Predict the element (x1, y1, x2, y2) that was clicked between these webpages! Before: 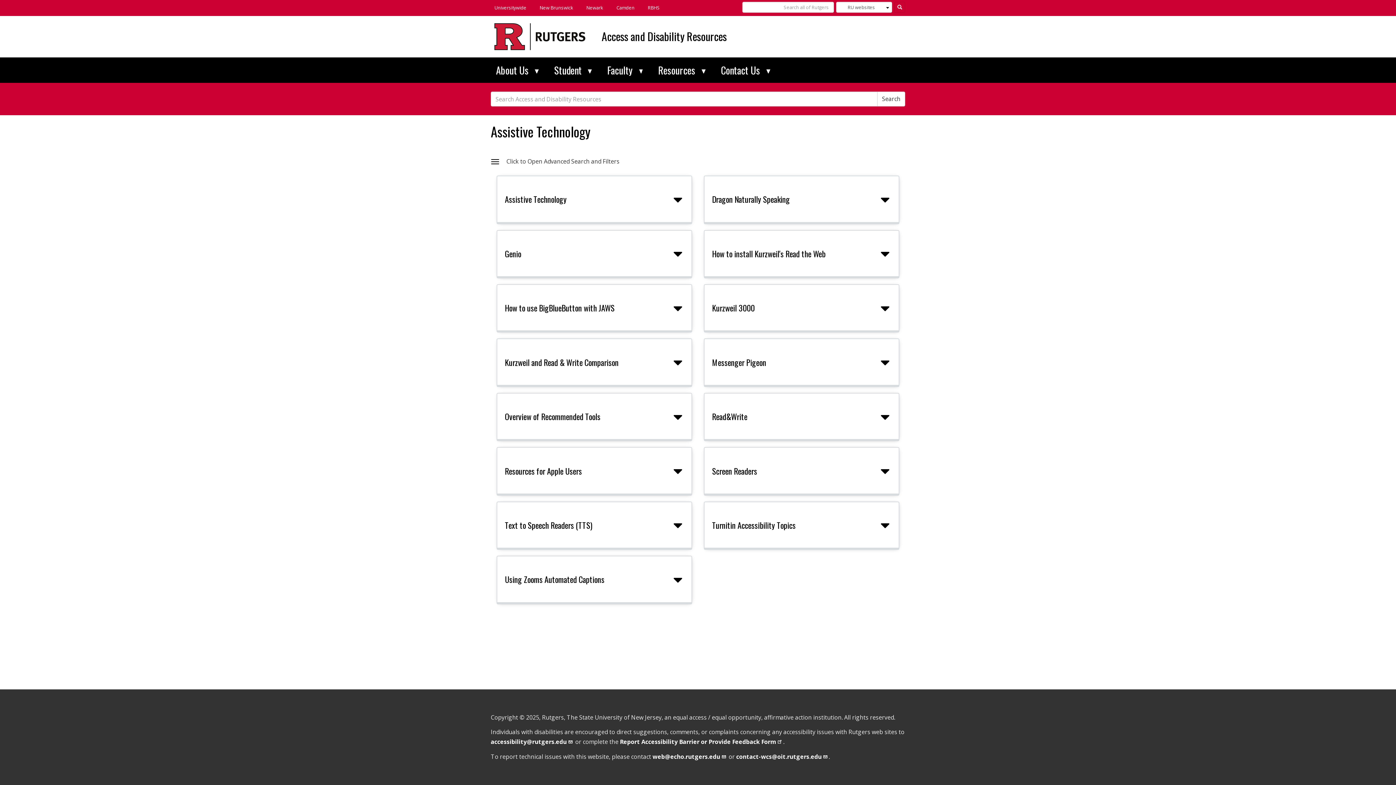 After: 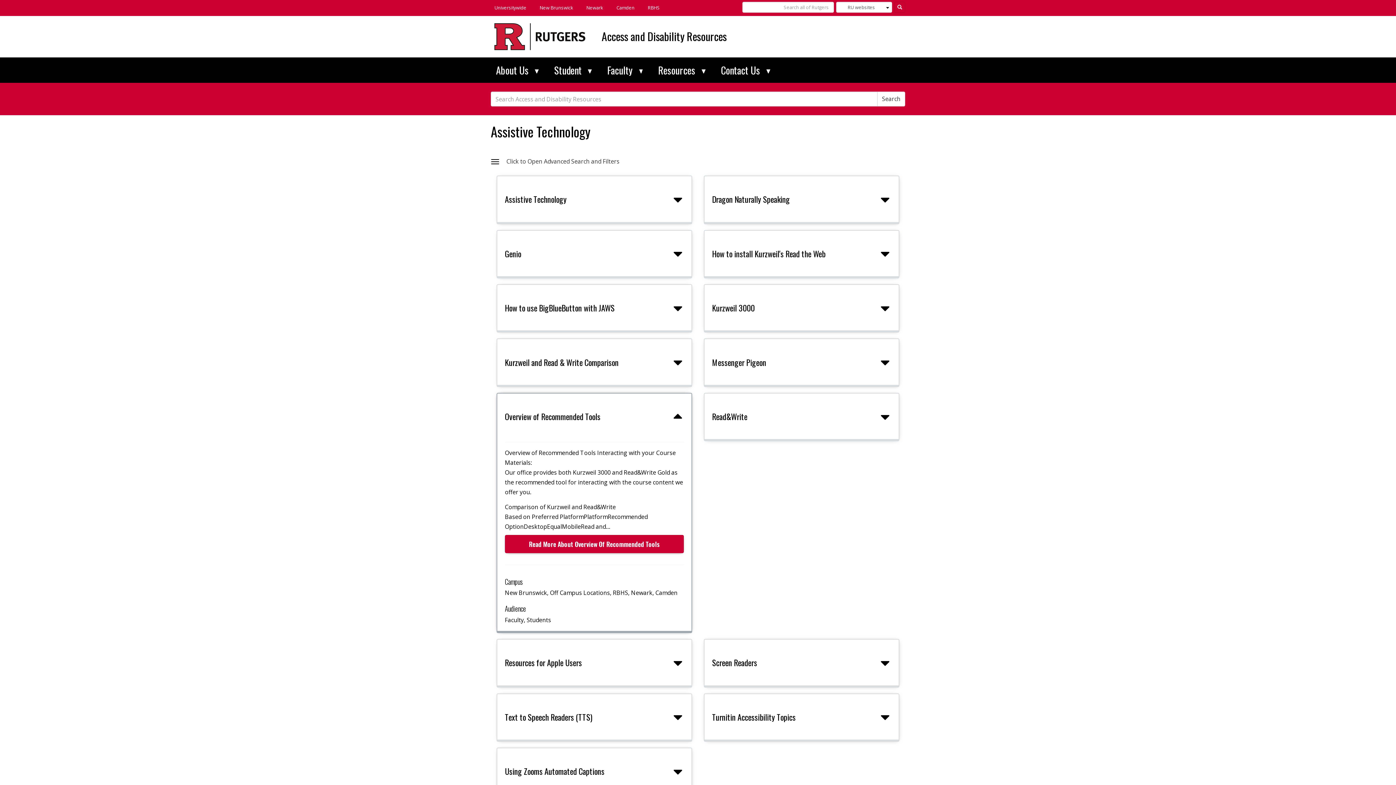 Action: label: Overview of Recommended Tools bbox: (497, 393, 691, 439)